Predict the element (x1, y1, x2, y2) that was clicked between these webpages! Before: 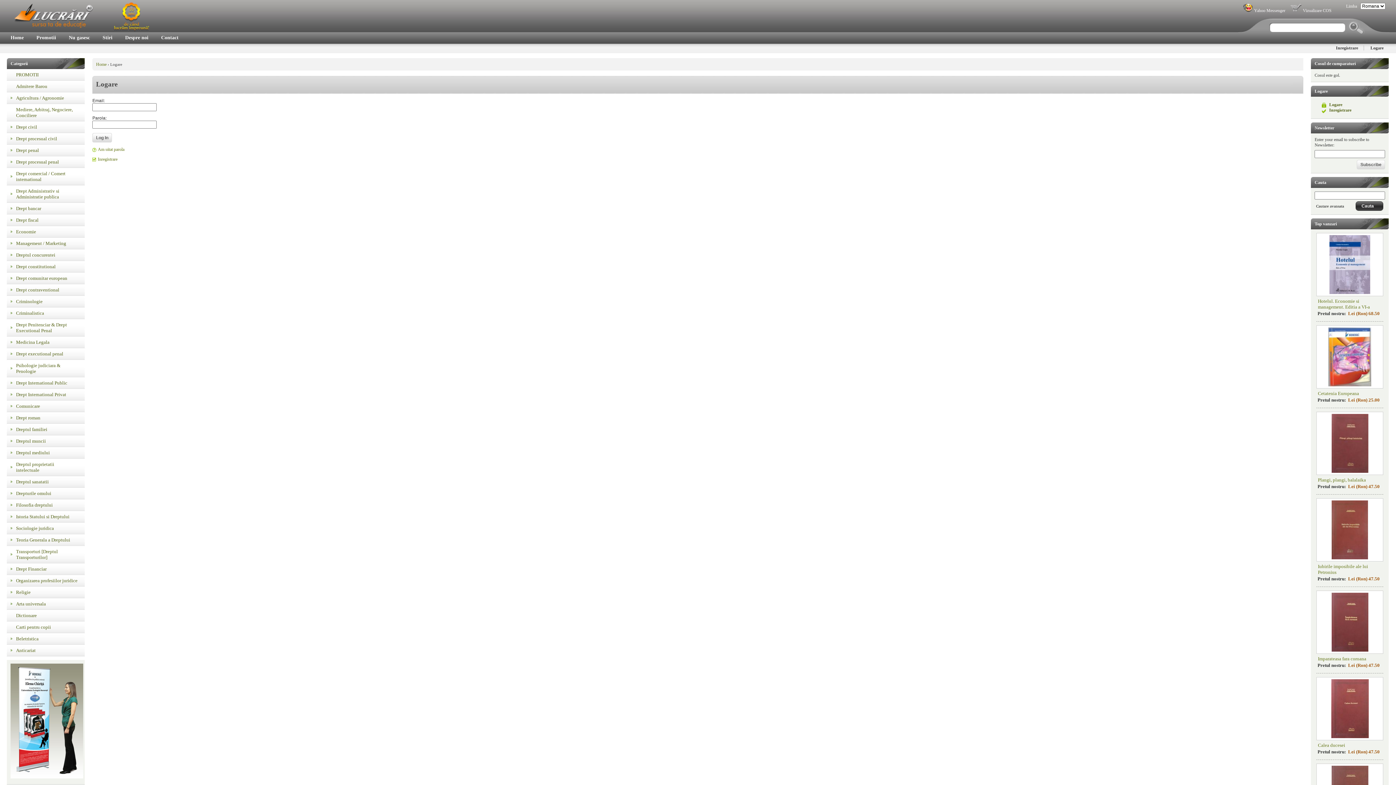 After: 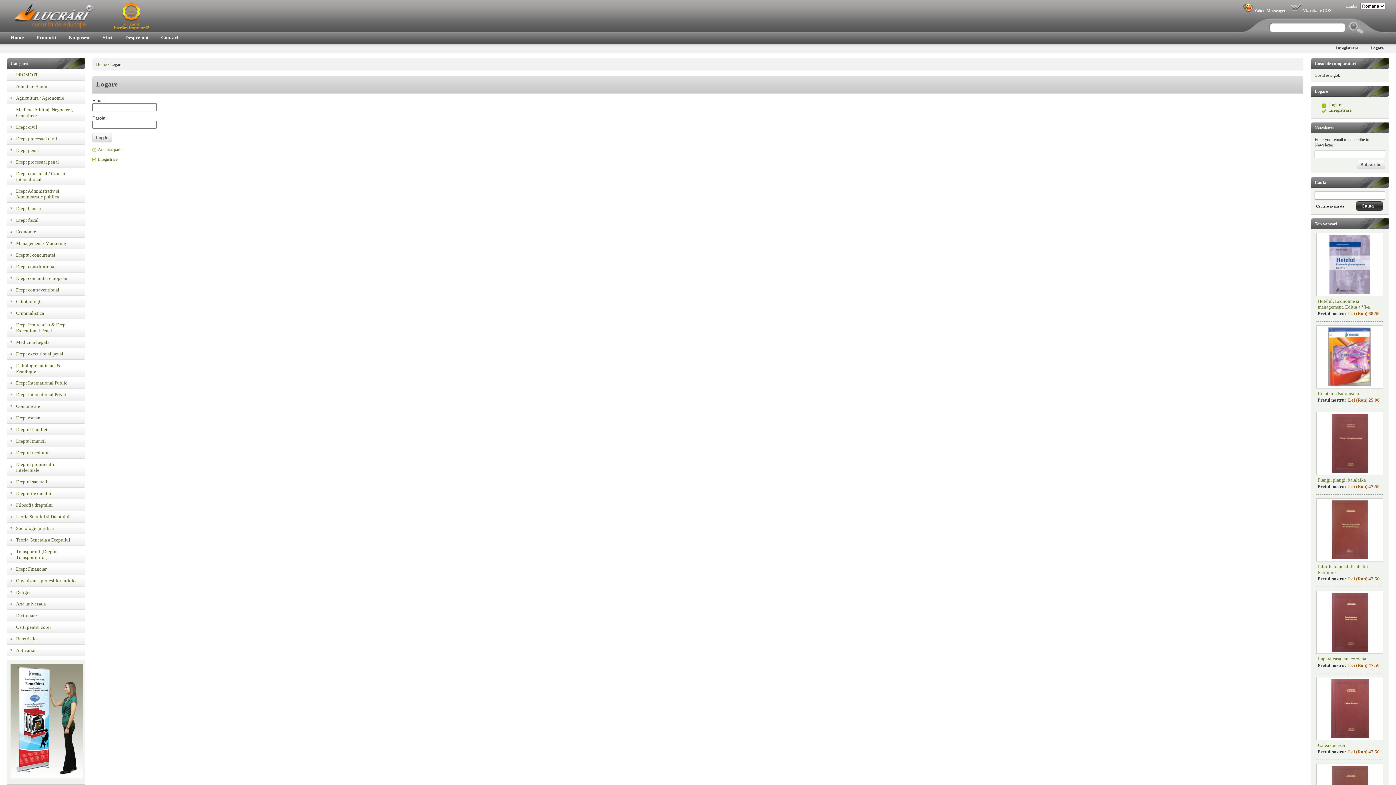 Action: label: Logare bbox: (1370, 45, 1383, 50)